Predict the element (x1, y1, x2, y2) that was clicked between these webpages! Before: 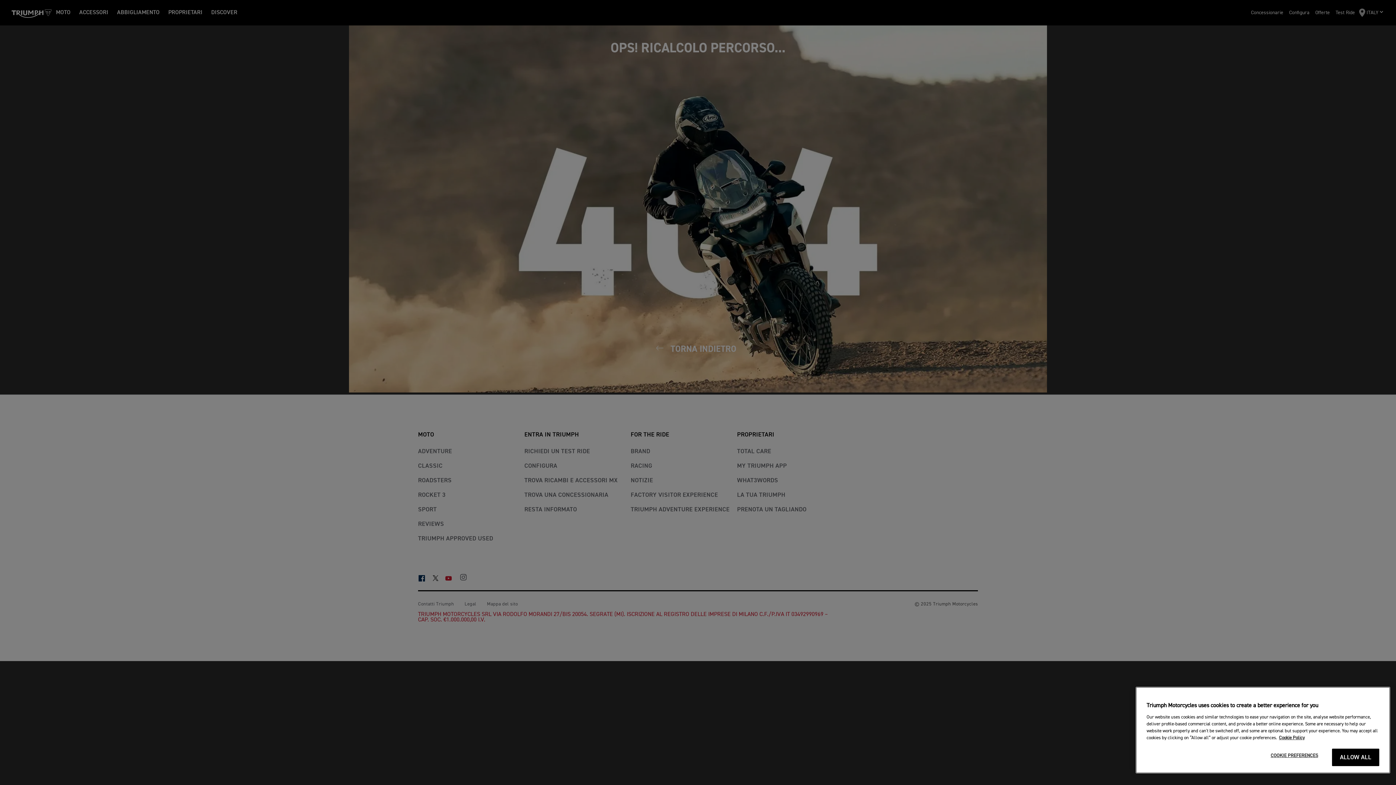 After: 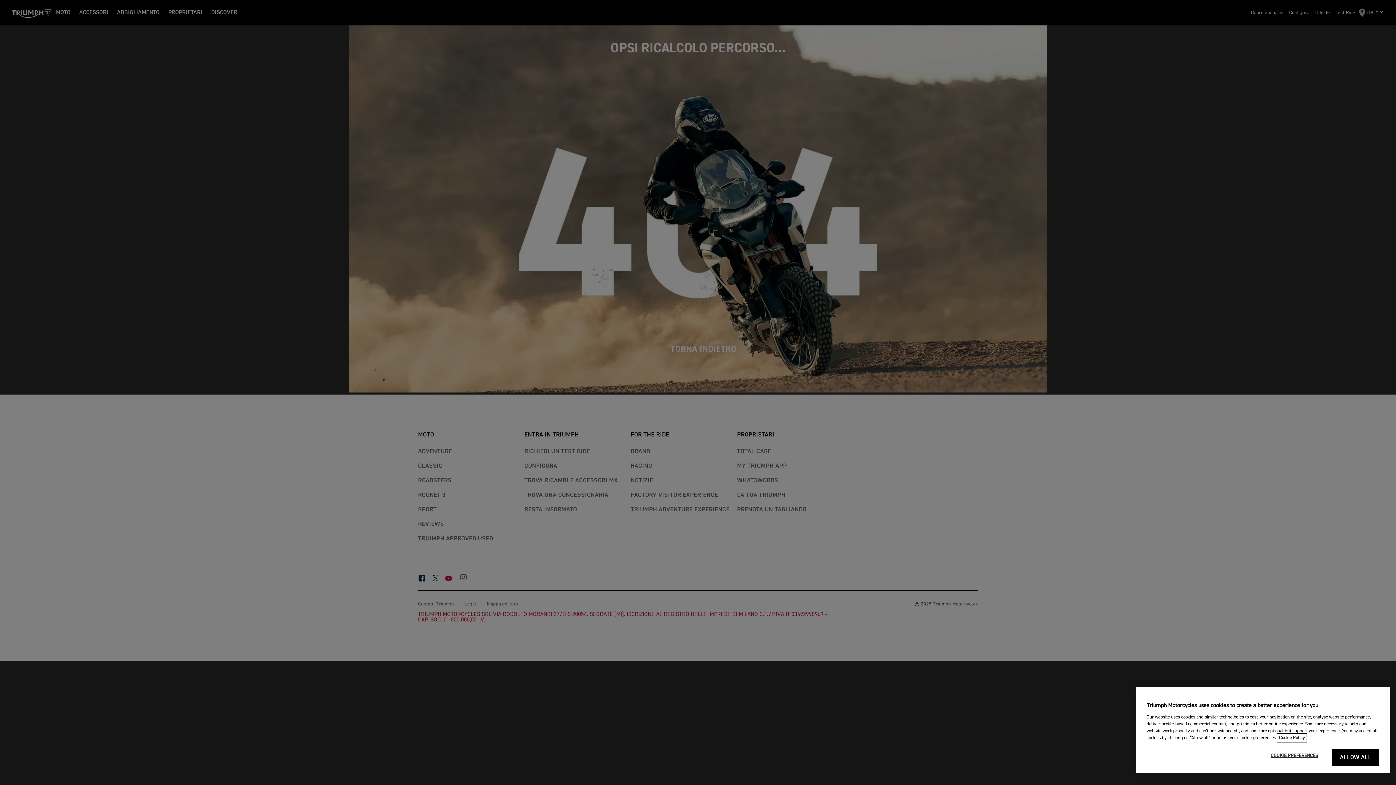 Action: bbox: (1279, 736, 1305, 740) label: More information about your privacy, opens in a new tab